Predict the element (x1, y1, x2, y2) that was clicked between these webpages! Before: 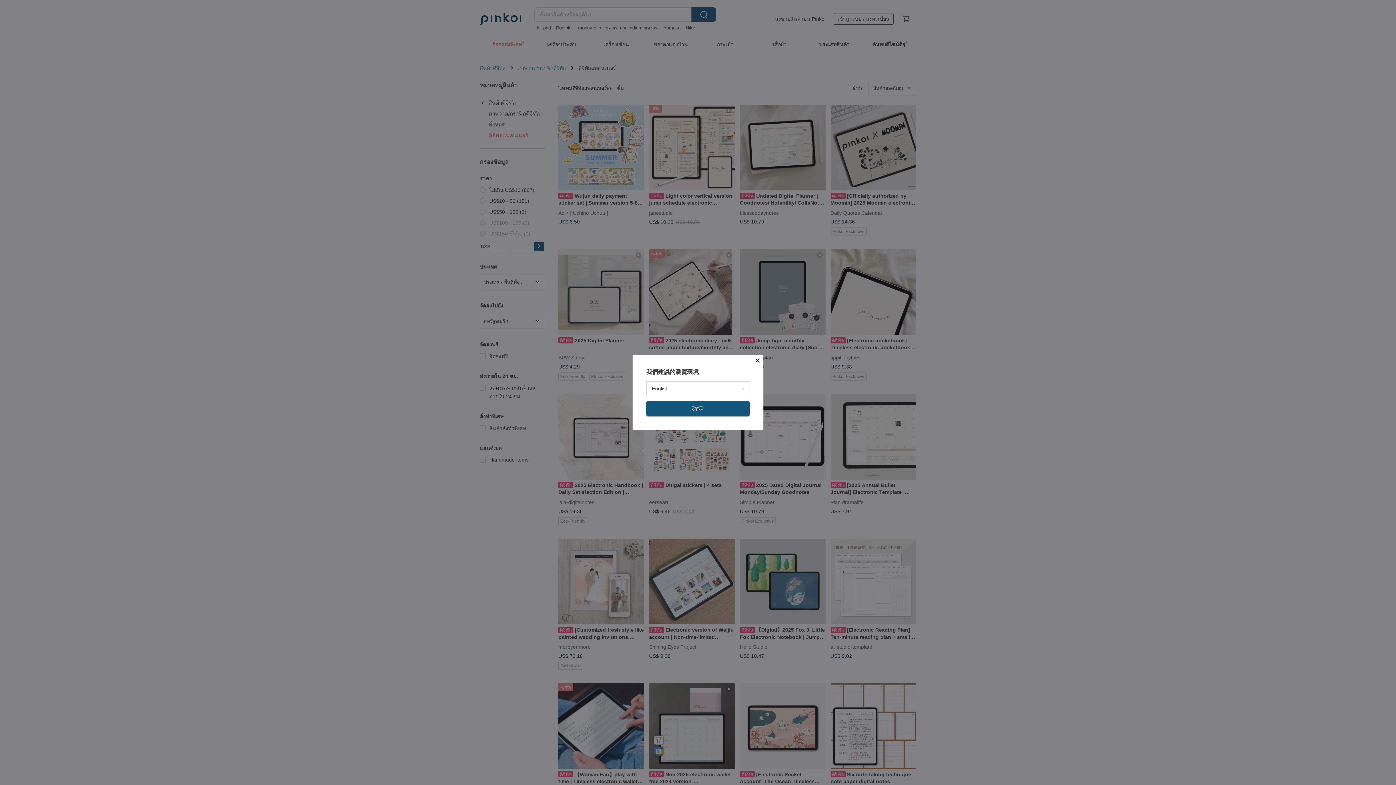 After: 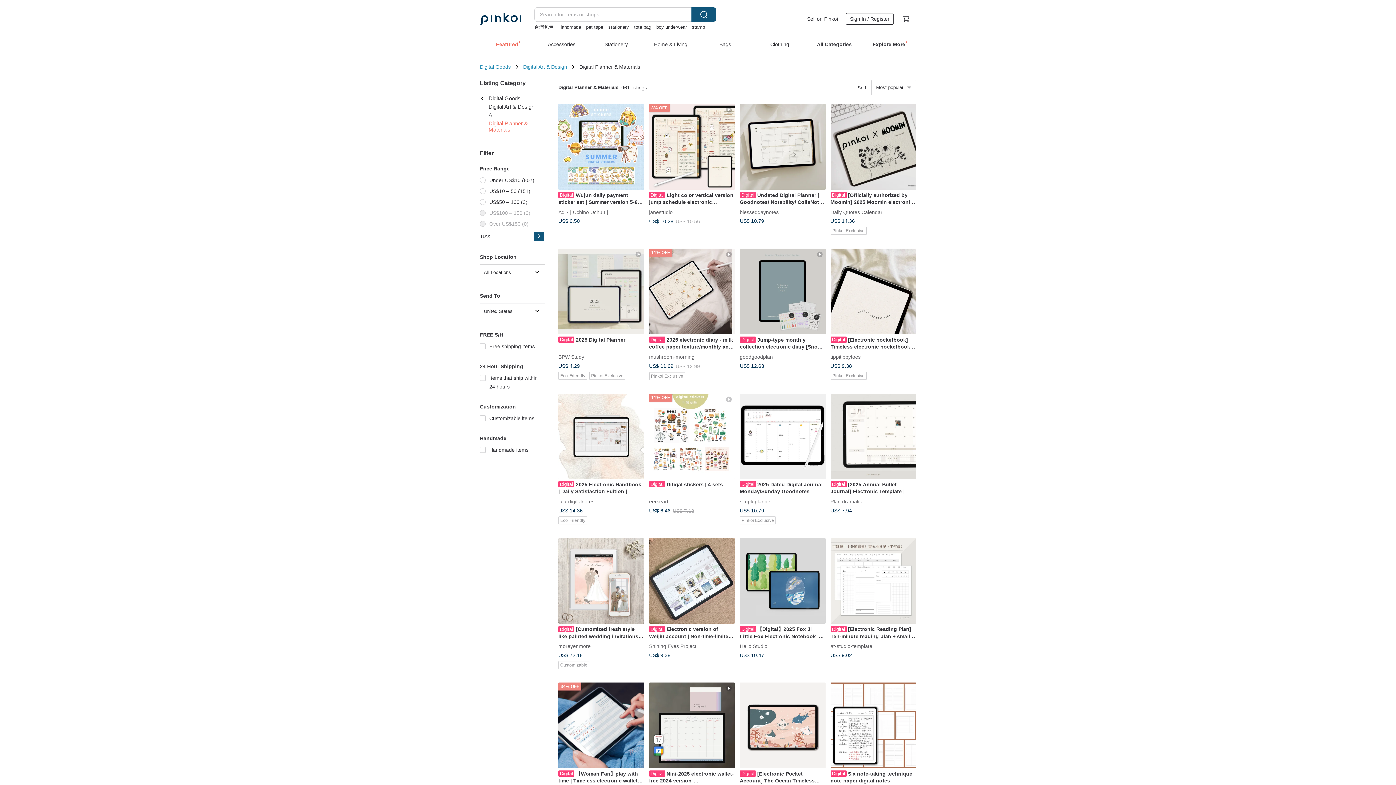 Action: label: 確定 bbox: (646, 401, 749, 416)